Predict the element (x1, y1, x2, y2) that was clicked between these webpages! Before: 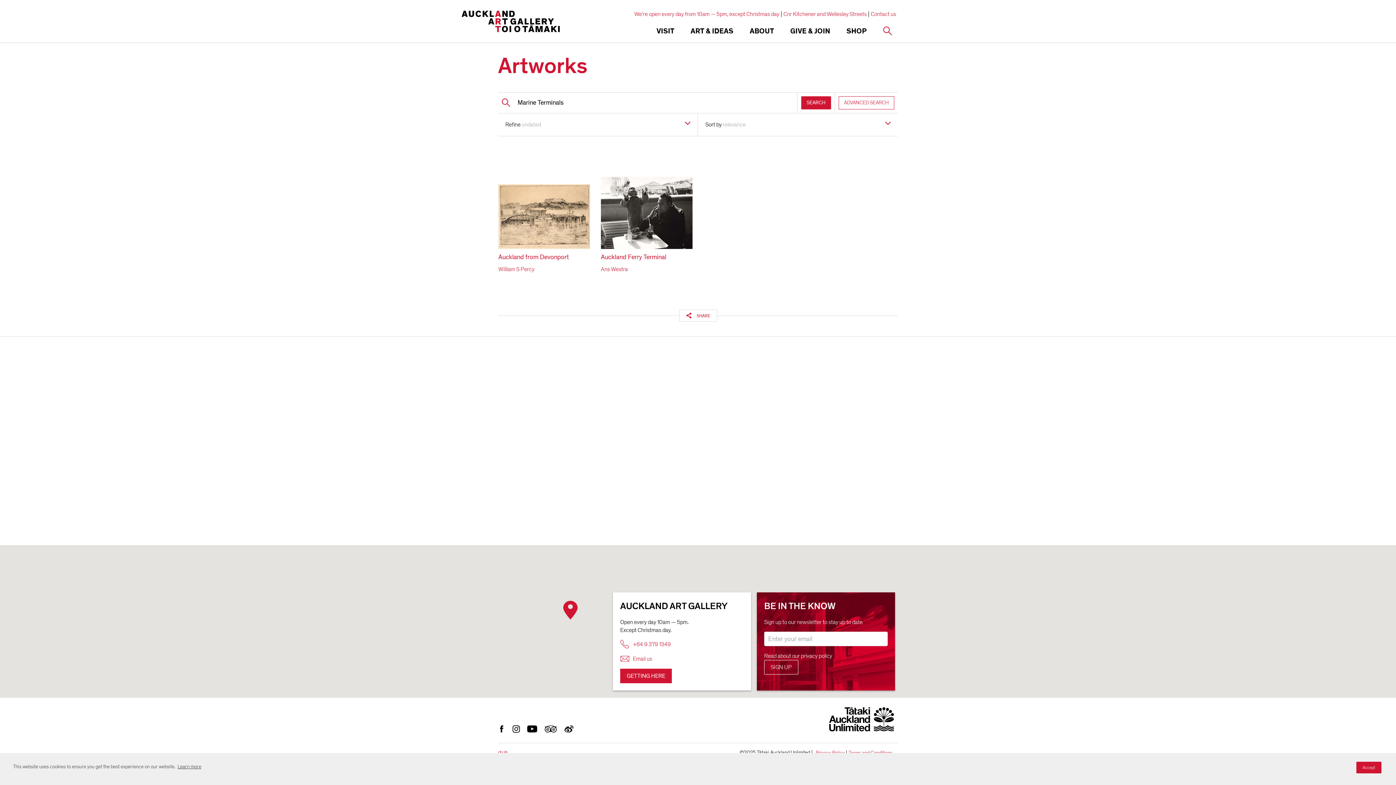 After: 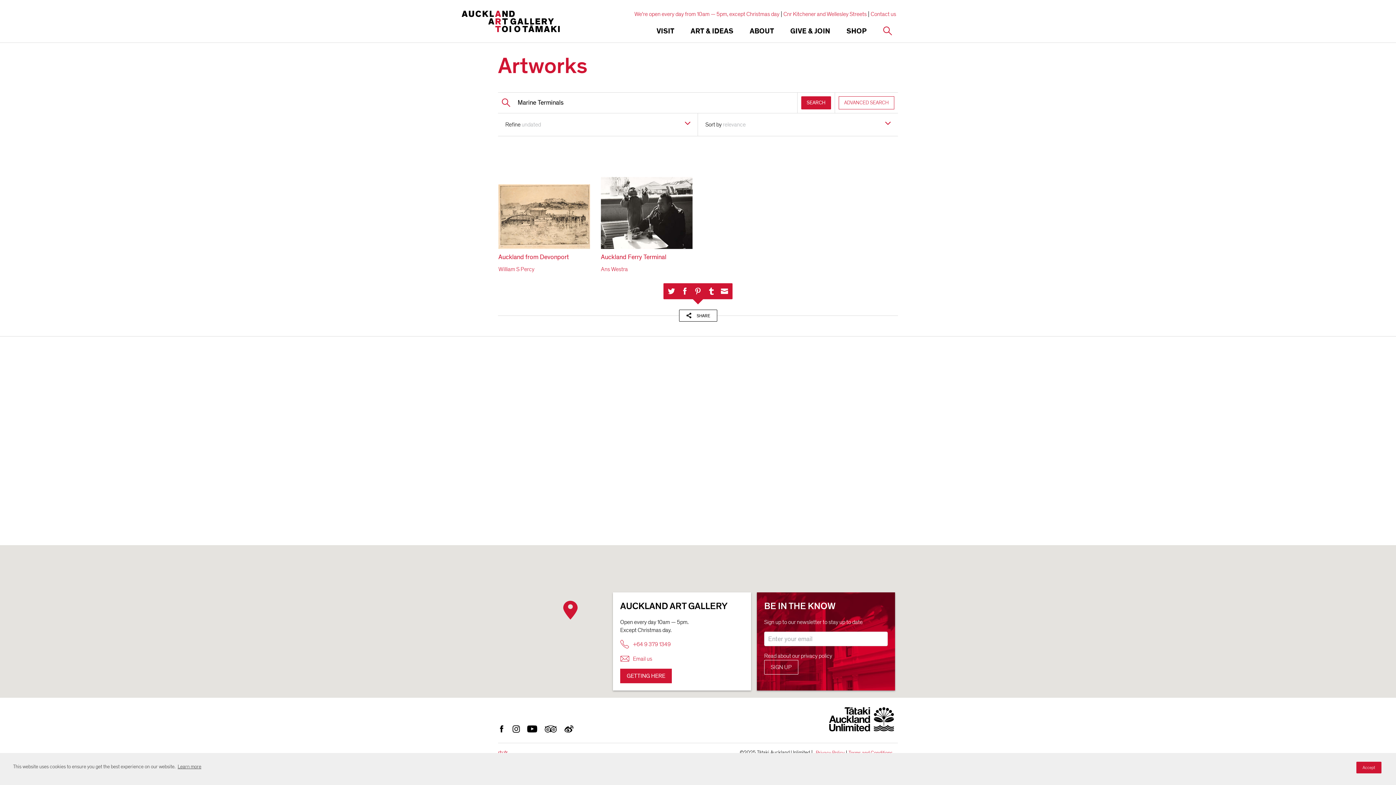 Action: bbox: (679, 309, 717, 321)